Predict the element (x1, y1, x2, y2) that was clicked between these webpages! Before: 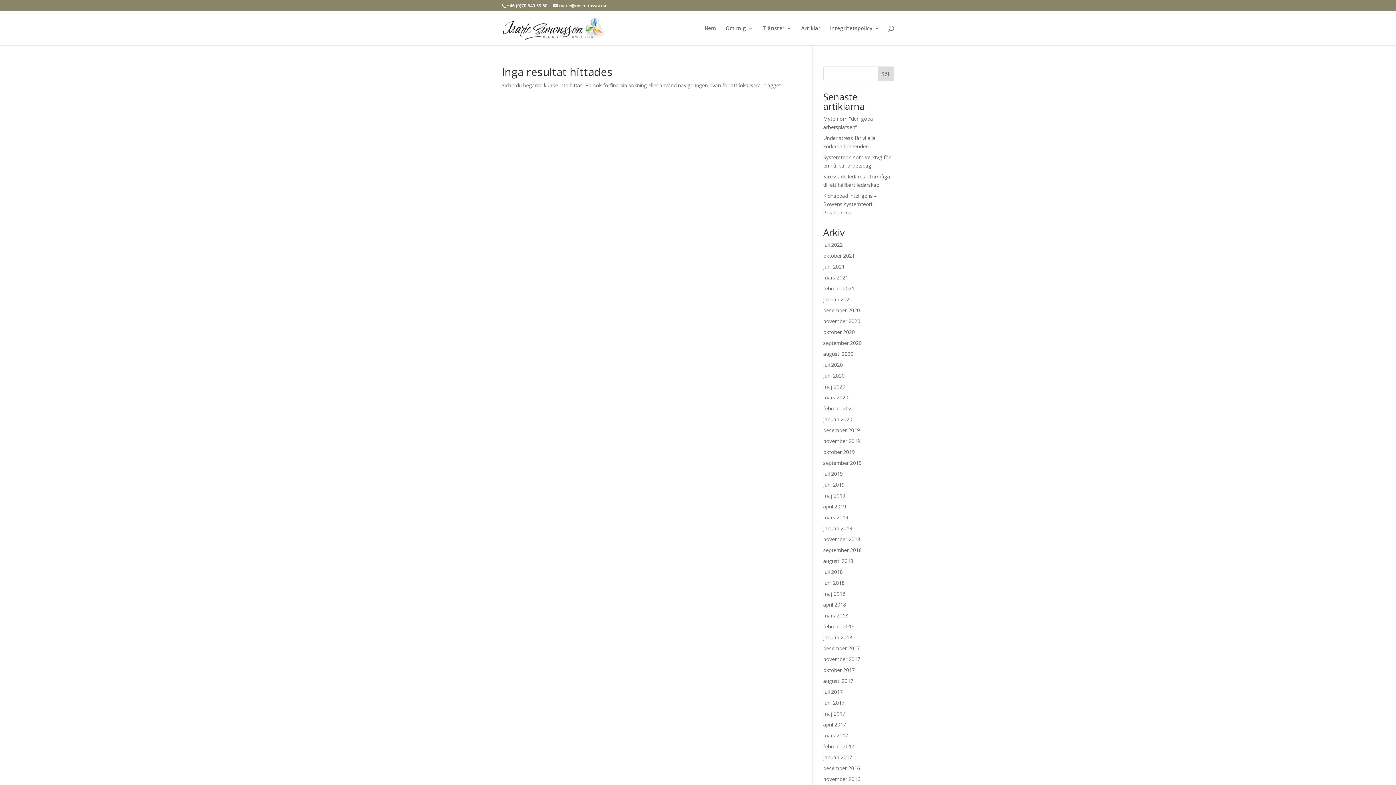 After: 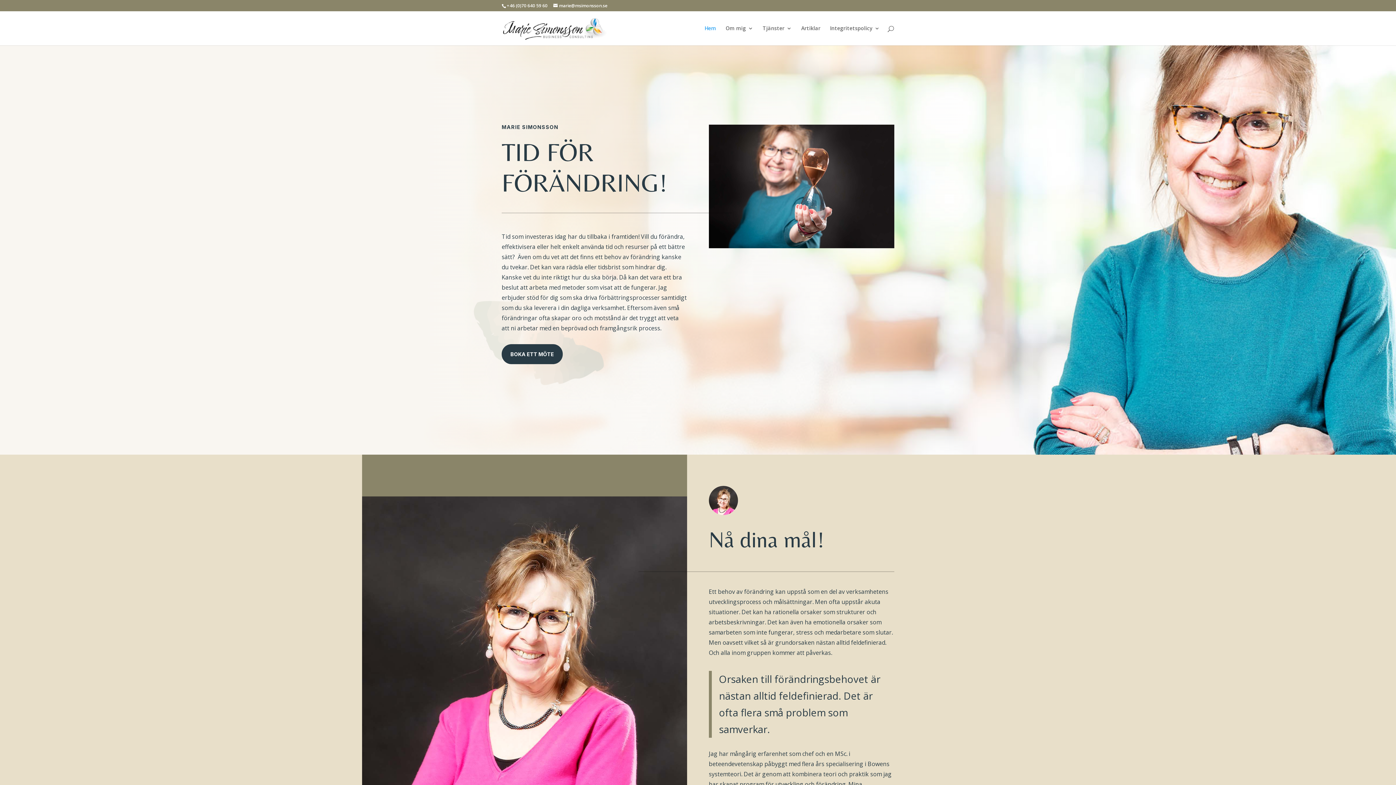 Action: label: Hem bbox: (704, 25, 716, 45)